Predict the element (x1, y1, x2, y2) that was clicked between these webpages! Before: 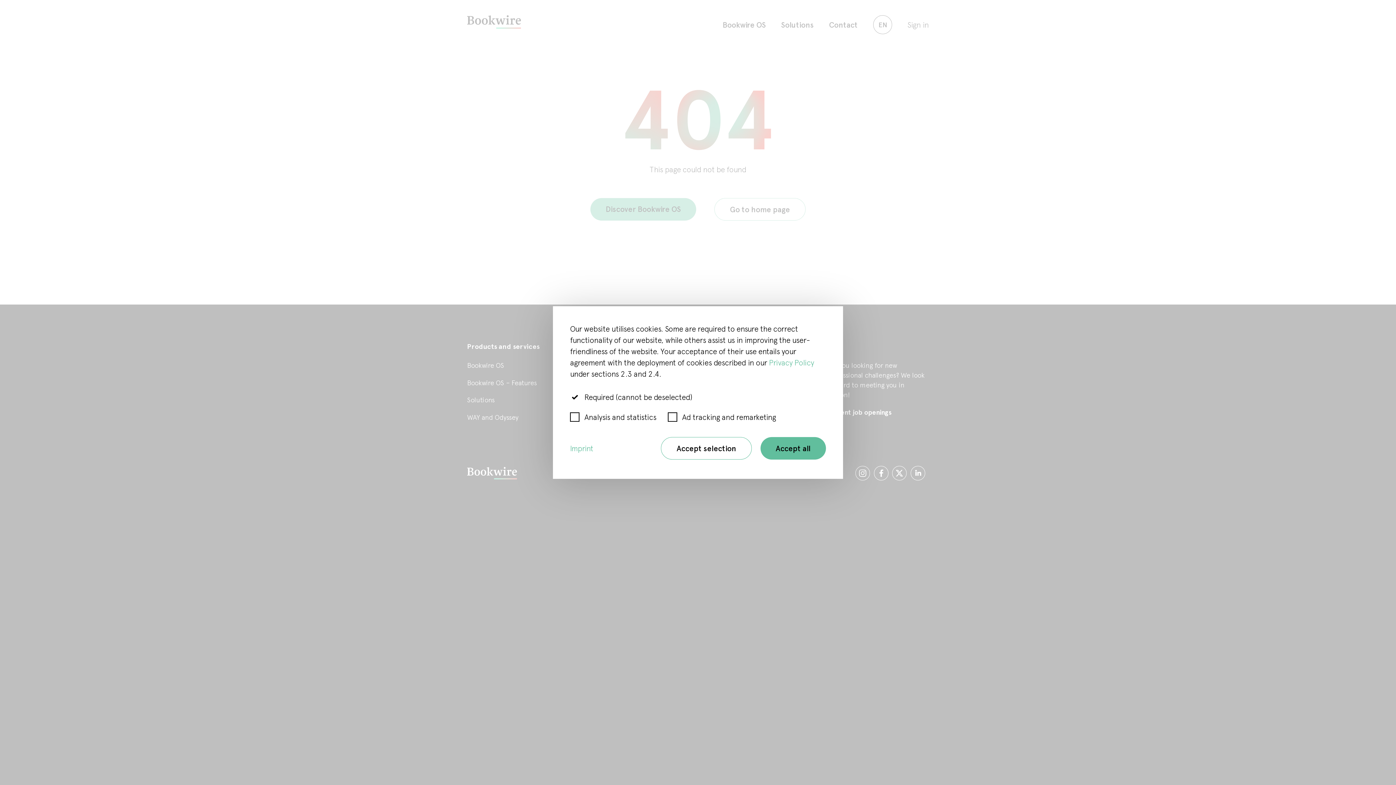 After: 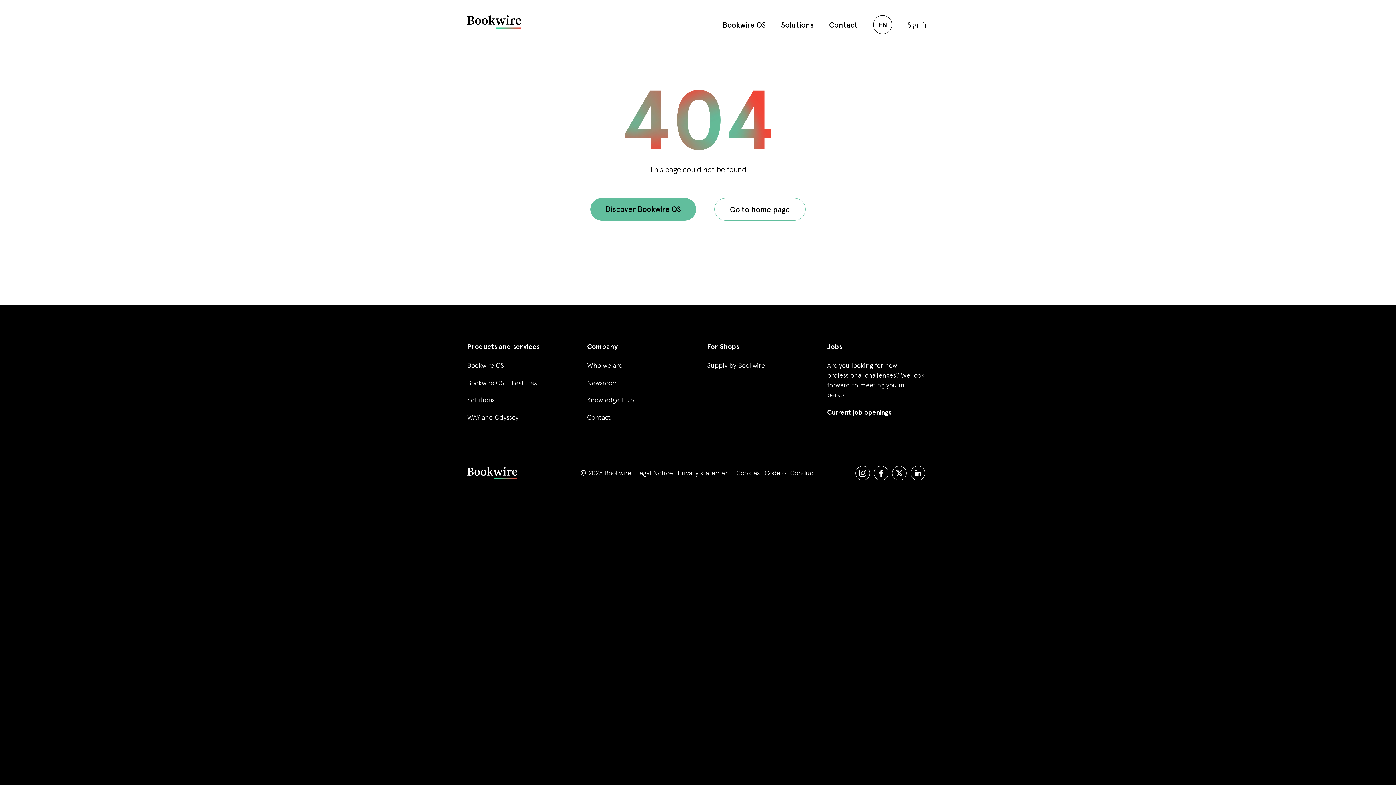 Action: bbox: (661, 437, 752, 459) label: Accept selection